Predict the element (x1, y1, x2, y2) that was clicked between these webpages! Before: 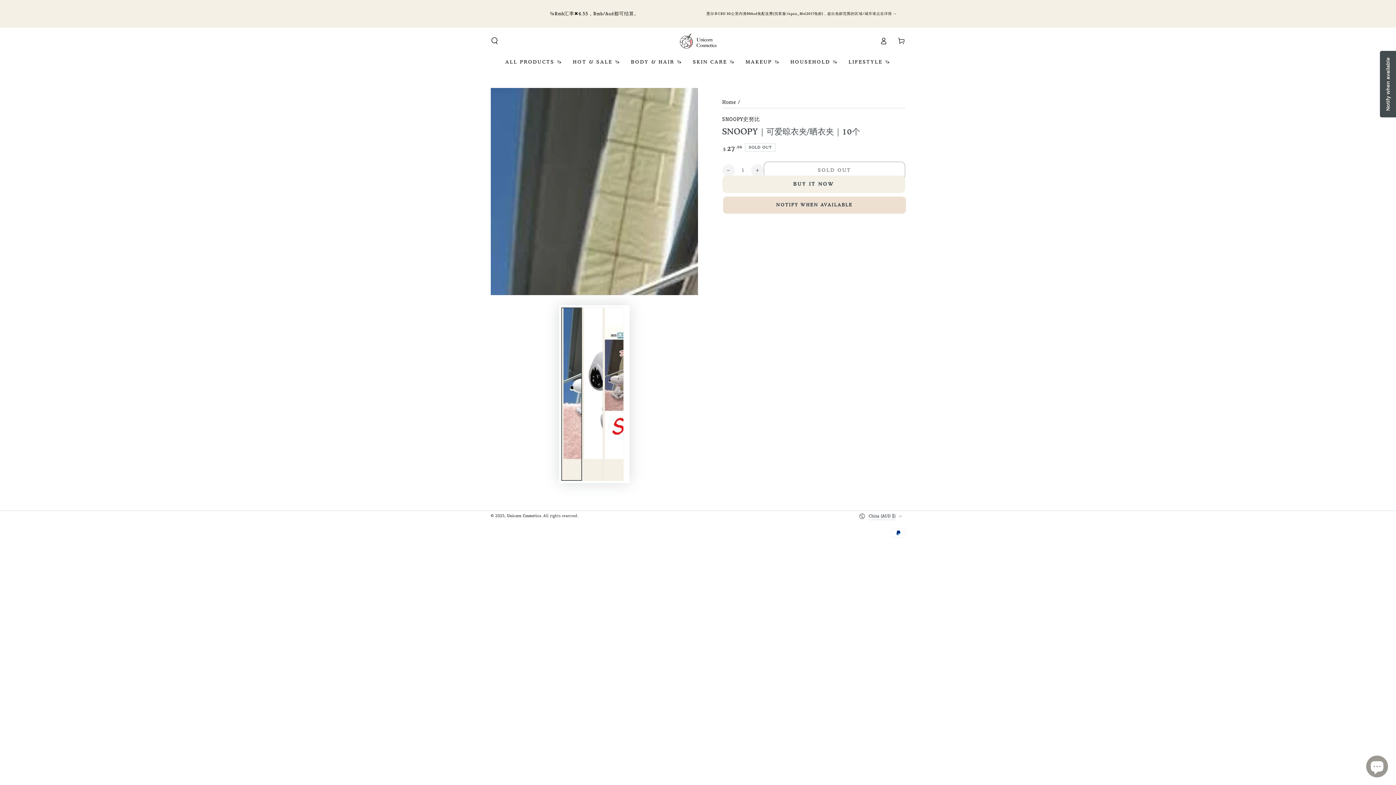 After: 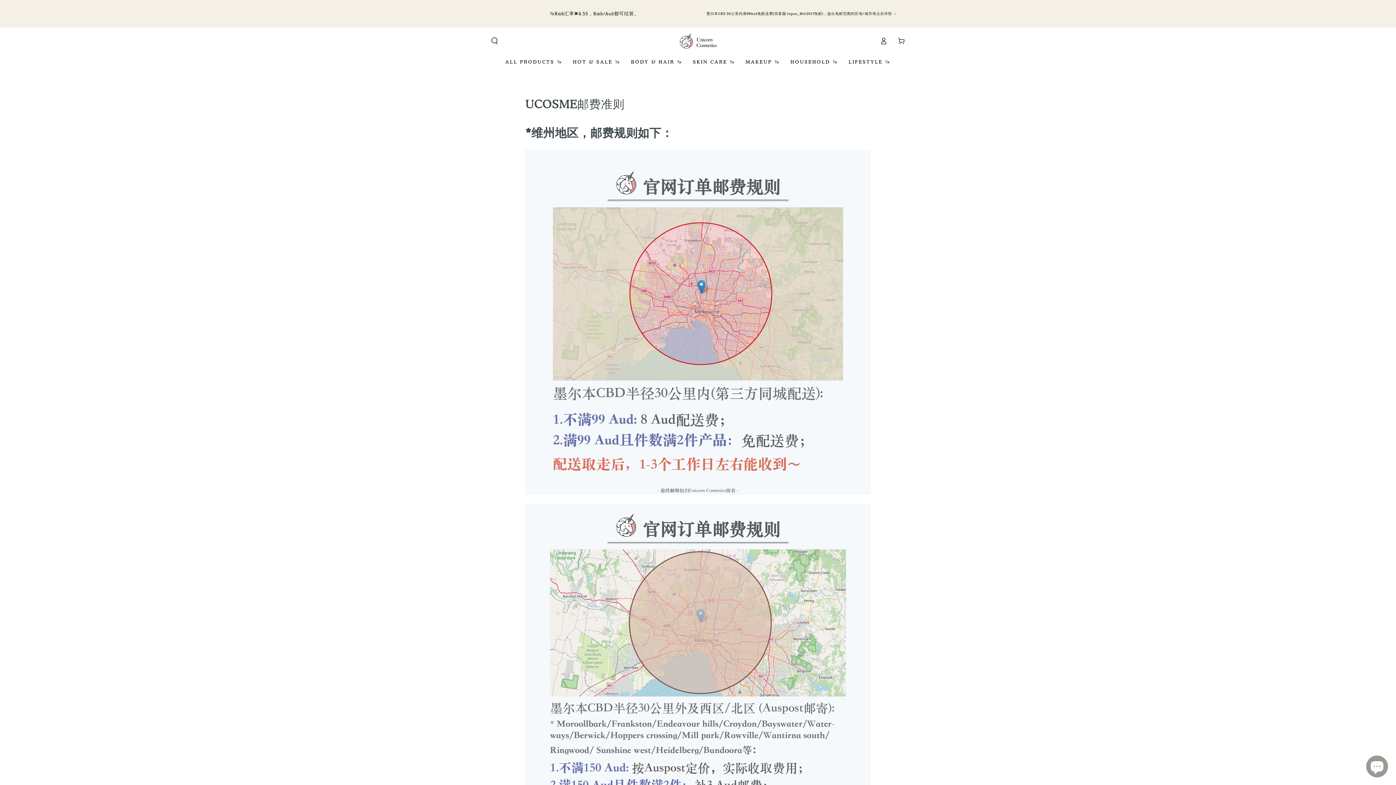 Action: label: 墨尔本CBD 30公里内满99Aud免配送费(找客服:Japan_Mel2017免邮)，超出免邮范围的区域/城市请点击详情 → bbox: (706, 11, 897, 16)